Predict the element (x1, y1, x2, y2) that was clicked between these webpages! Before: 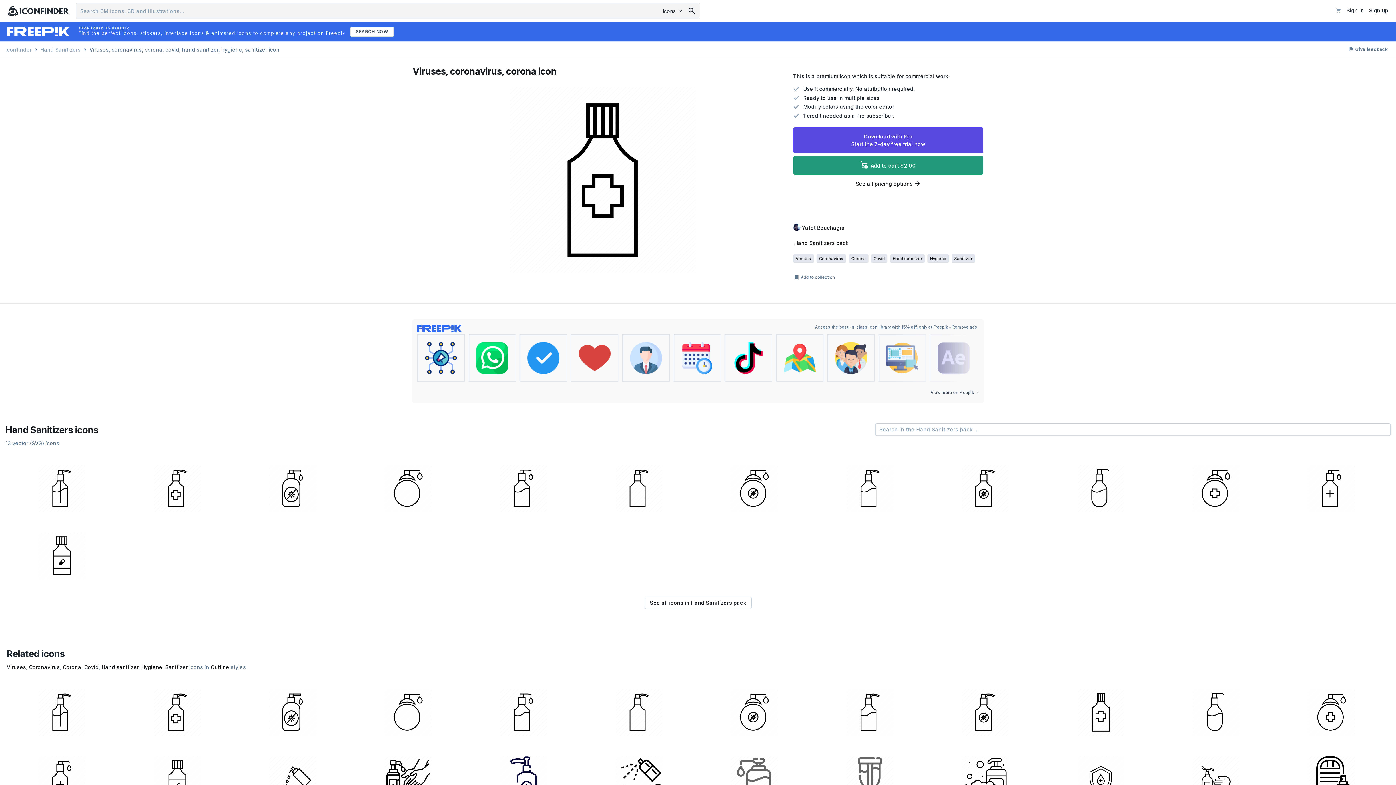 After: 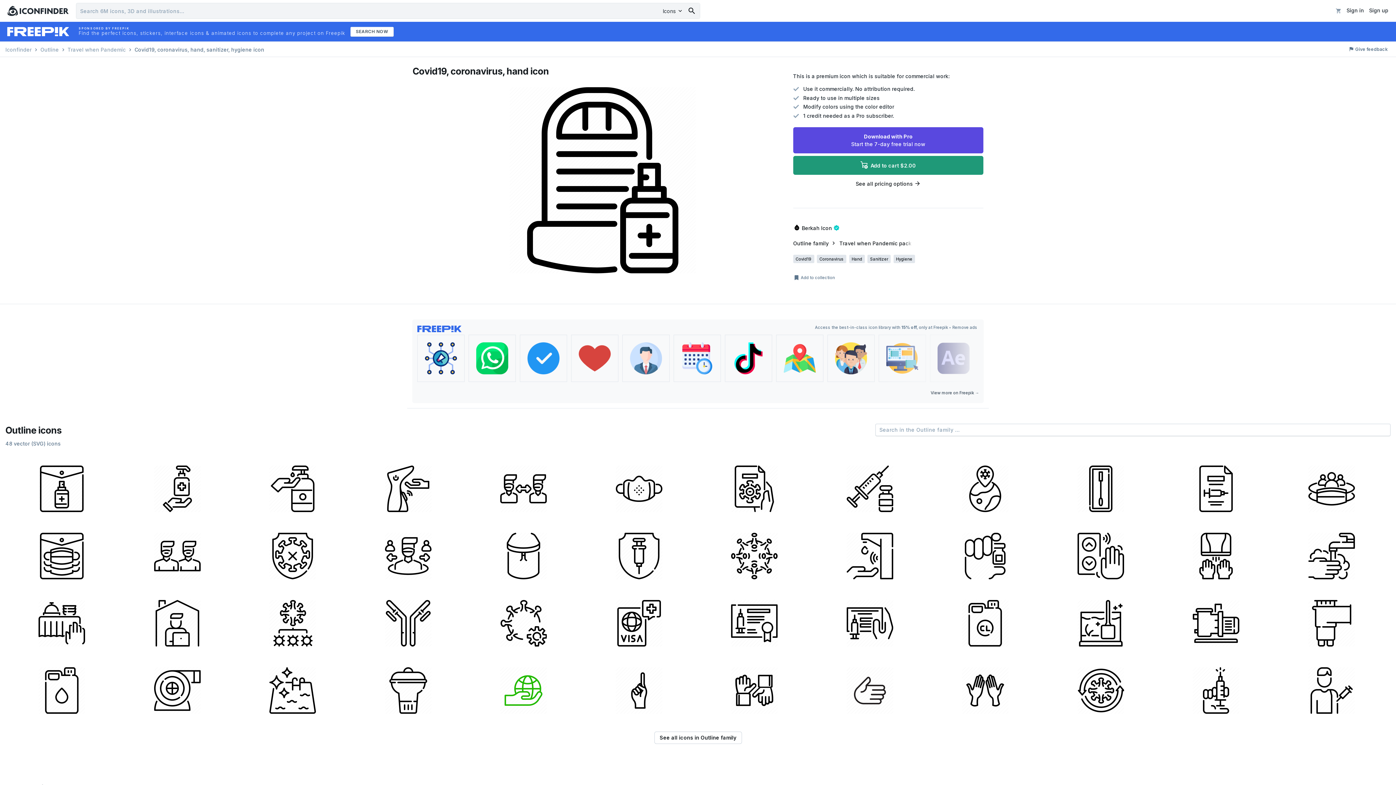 Action: bbox: (1275, 746, 1388, 810)